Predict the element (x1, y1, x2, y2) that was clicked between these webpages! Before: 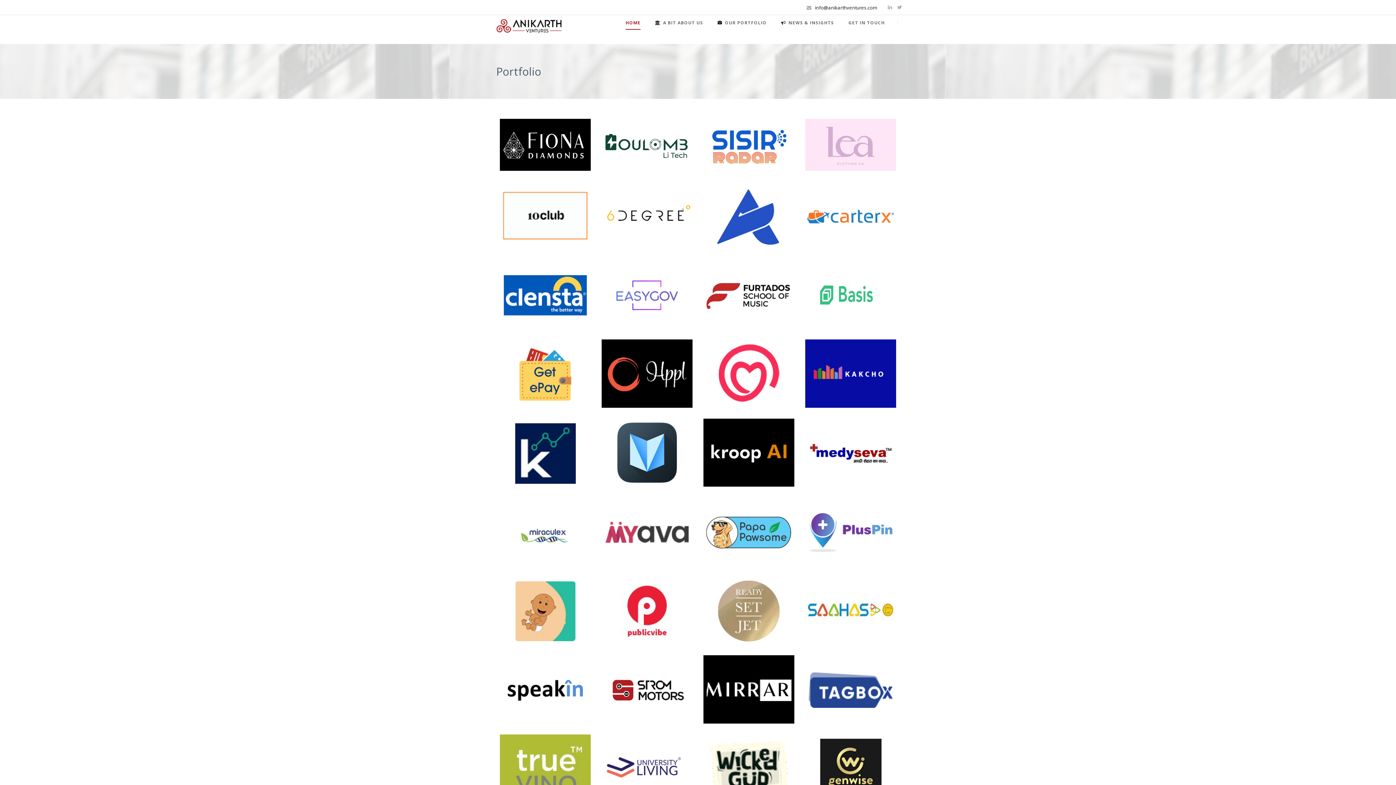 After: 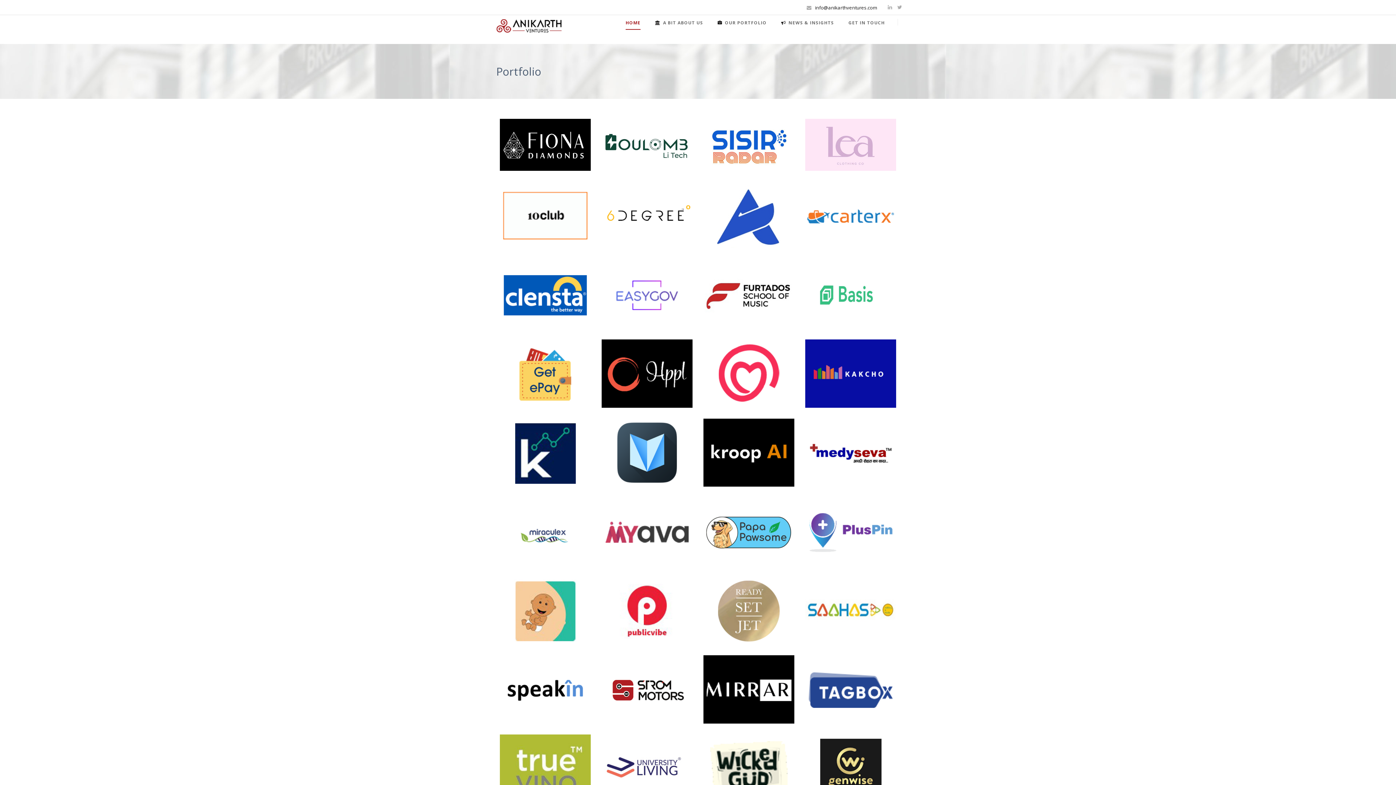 Action: label: OUR PORTFOLIO bbox: (710, 18, 774, 44)